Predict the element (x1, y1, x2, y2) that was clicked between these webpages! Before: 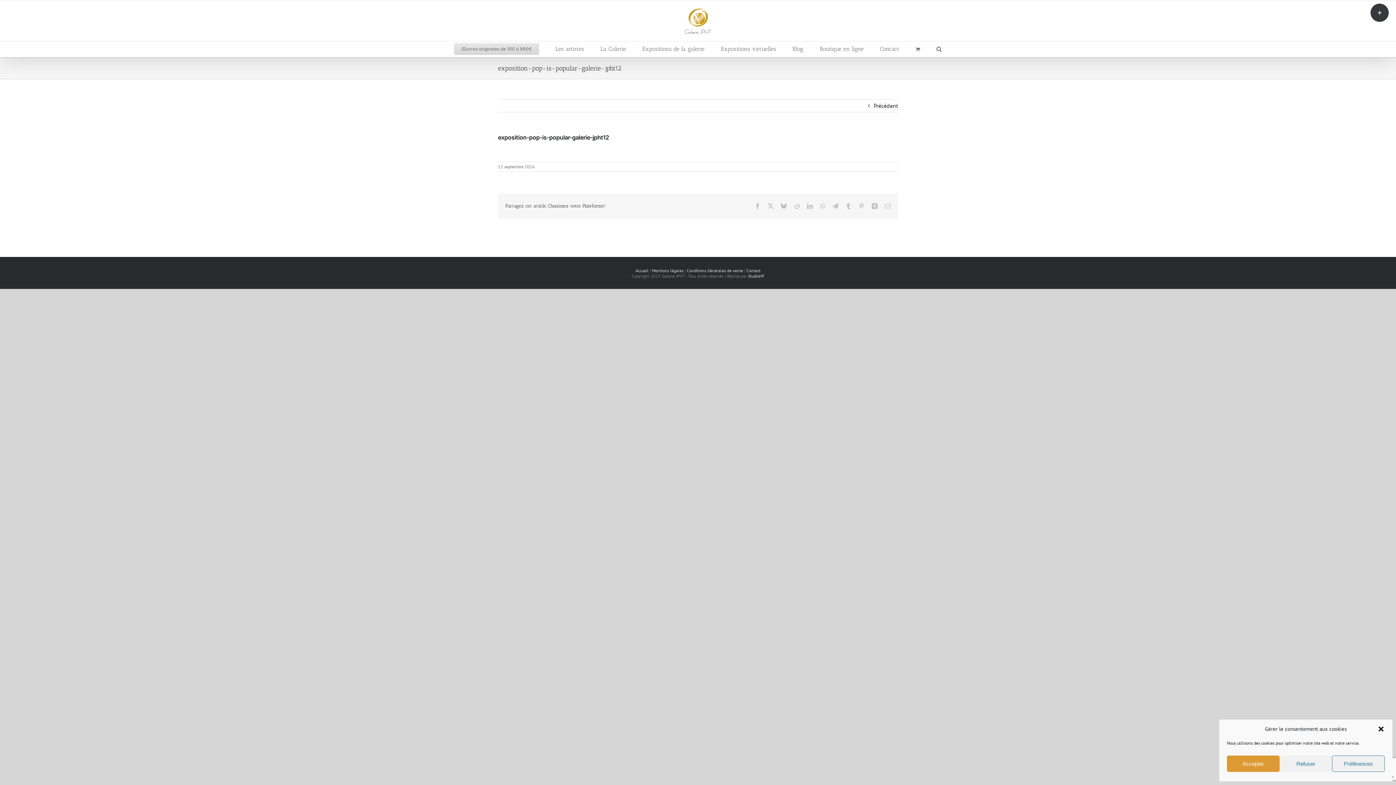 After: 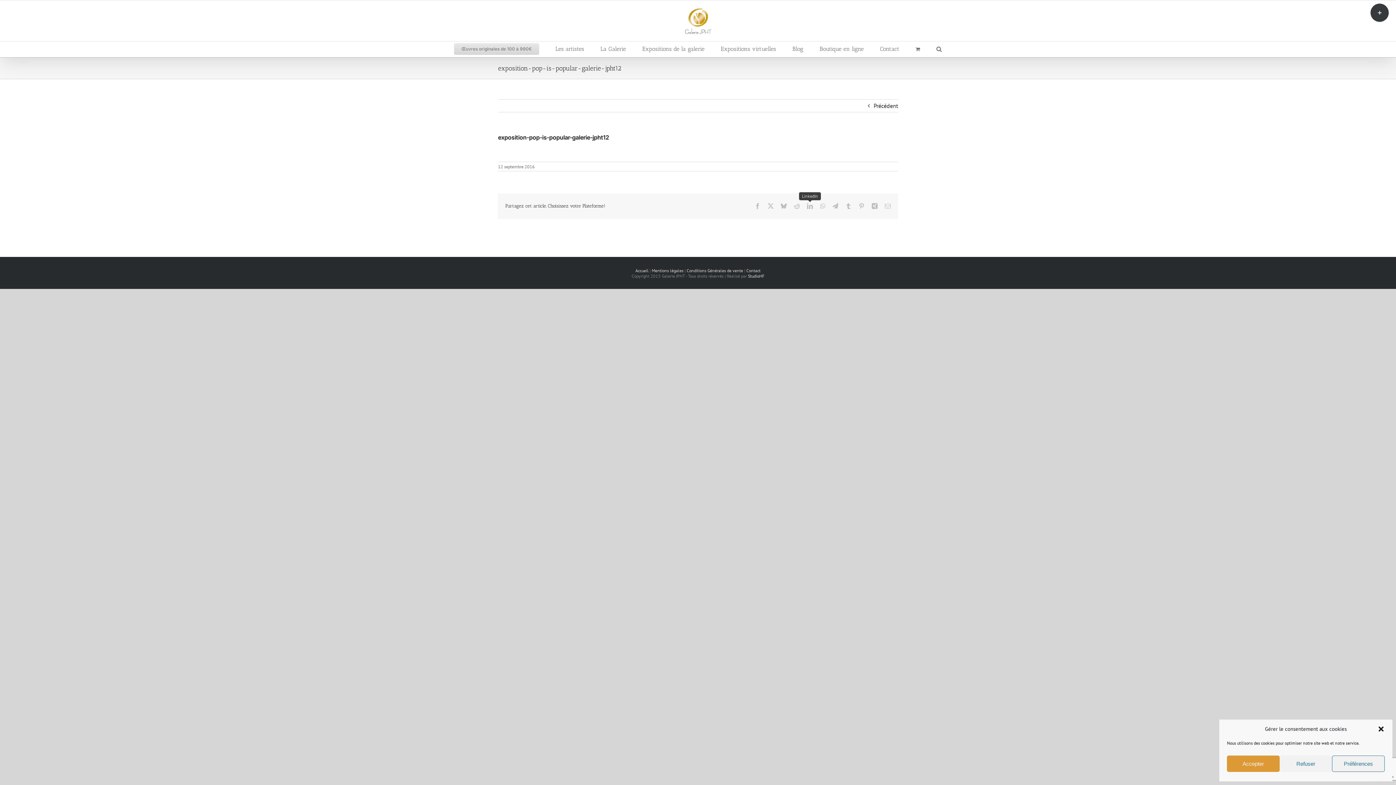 Action: bbox: (807, 203, 813, 209) label: LinkedIn